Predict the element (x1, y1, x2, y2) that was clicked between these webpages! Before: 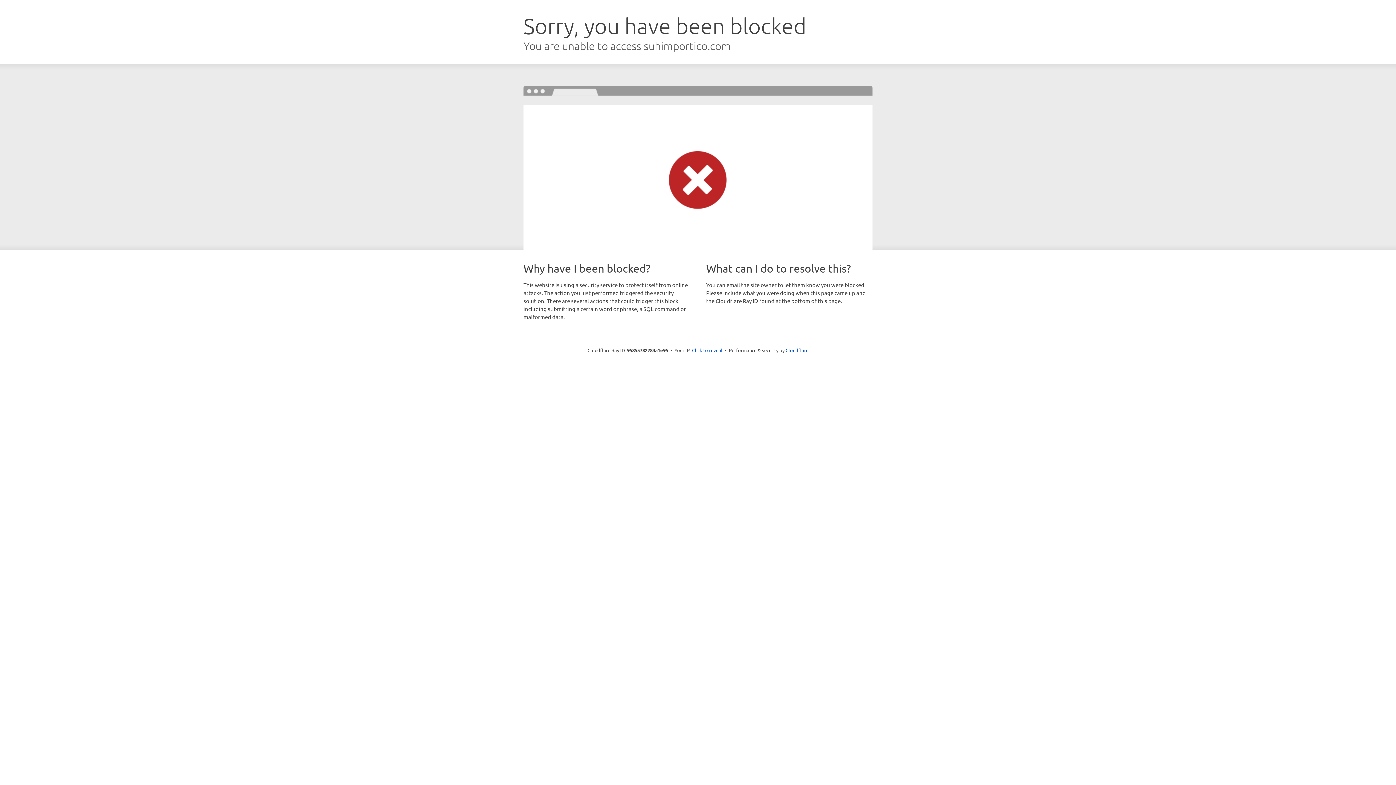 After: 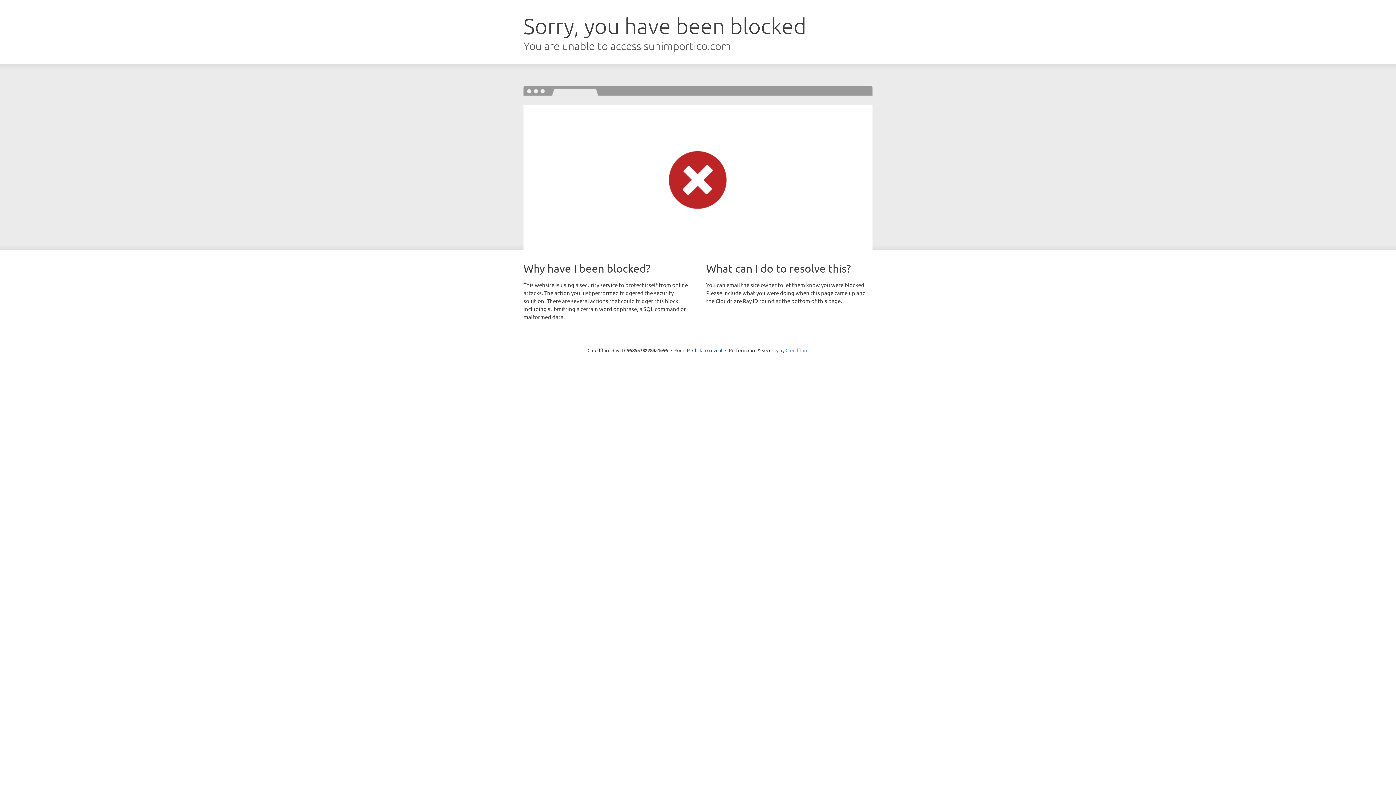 Action: bbox: (785, 347, 808, 353) label: Cloudflare